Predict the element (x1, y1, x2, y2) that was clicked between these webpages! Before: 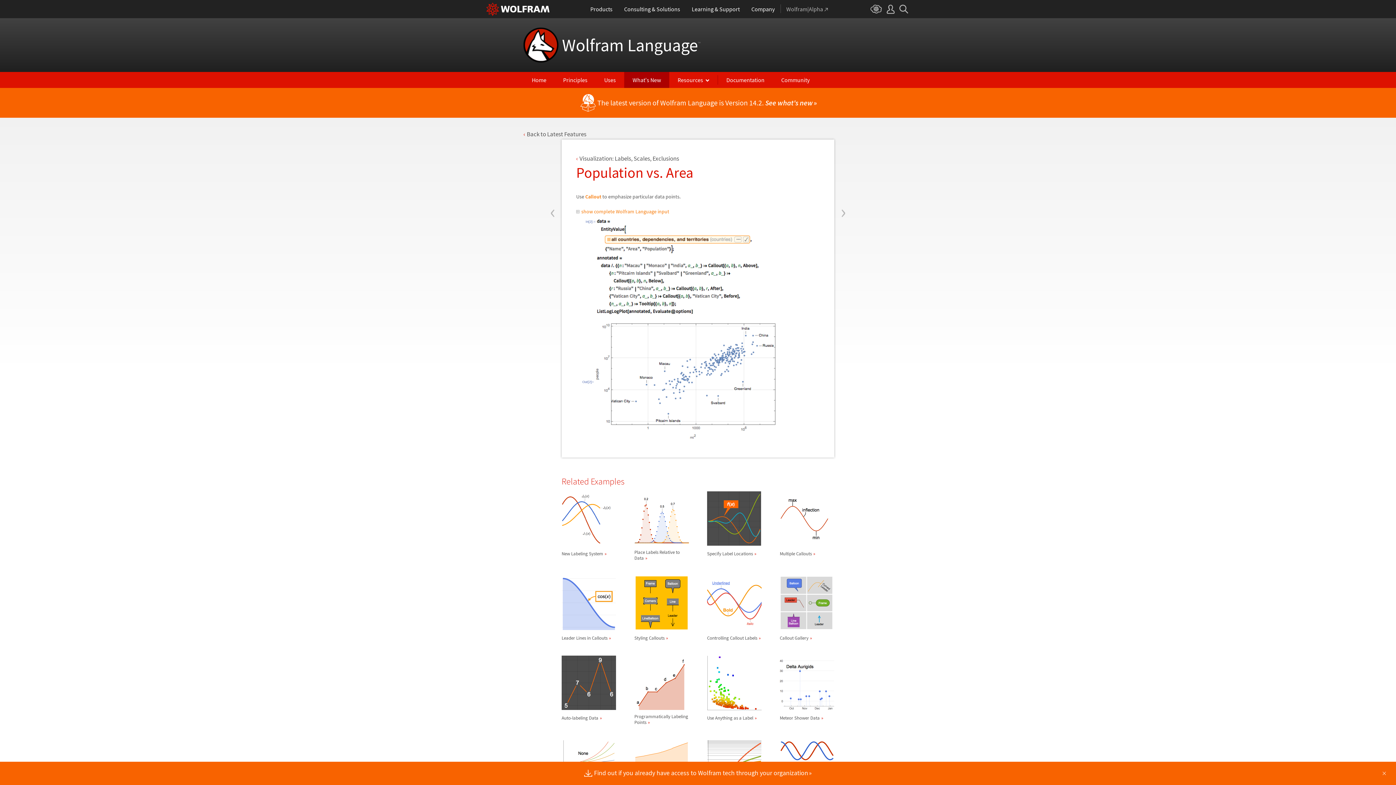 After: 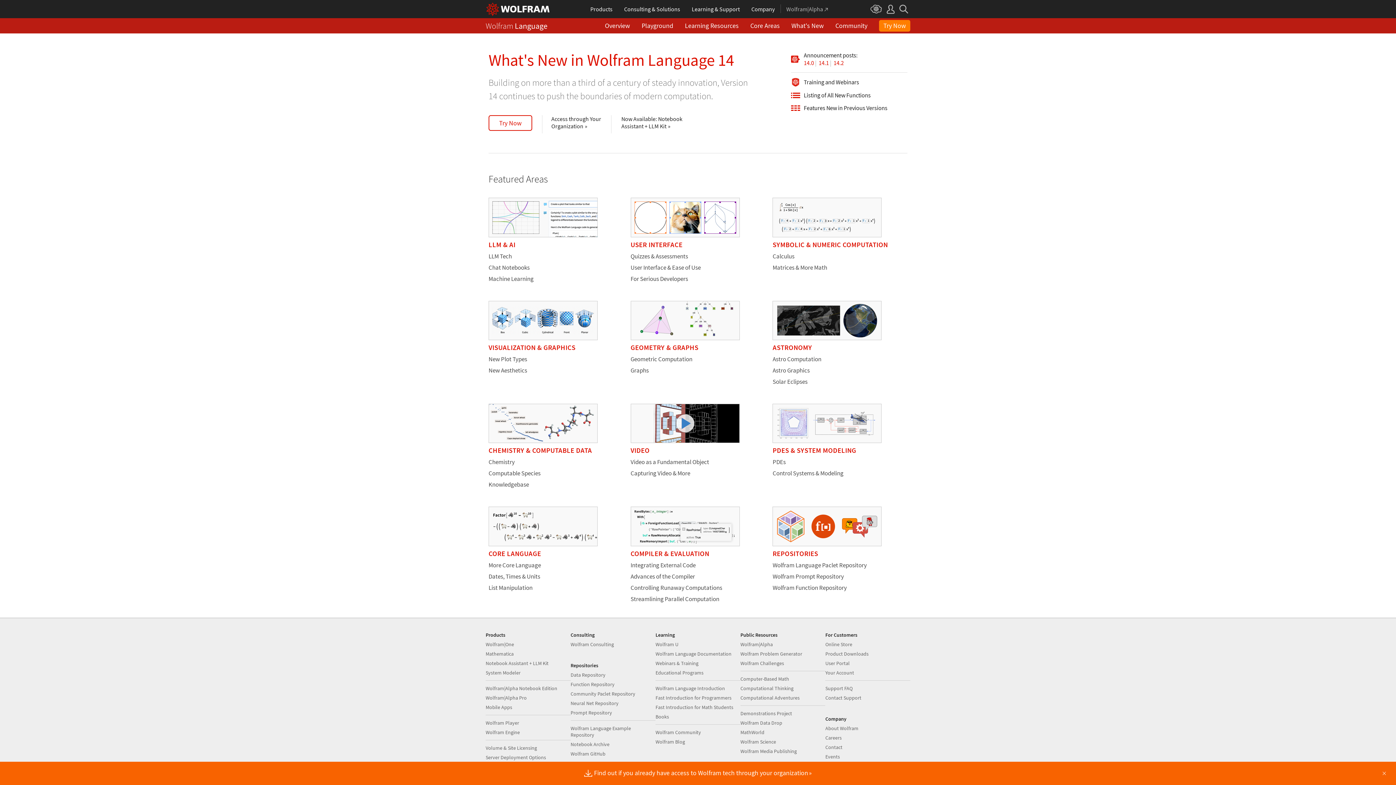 Action: label: The latest version of Wolfram Language is Version 14.2. See what's new» bbox: (579, 93, 817, 112)